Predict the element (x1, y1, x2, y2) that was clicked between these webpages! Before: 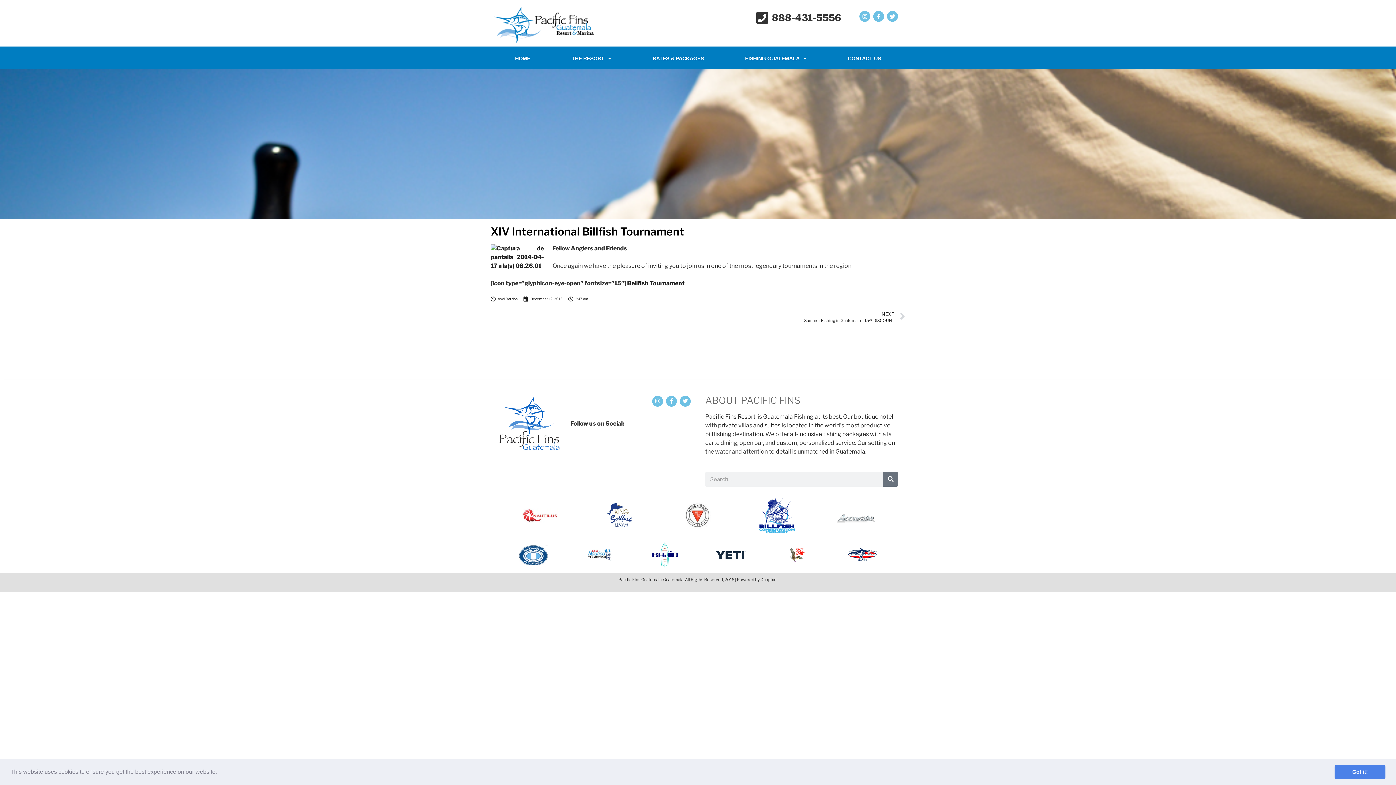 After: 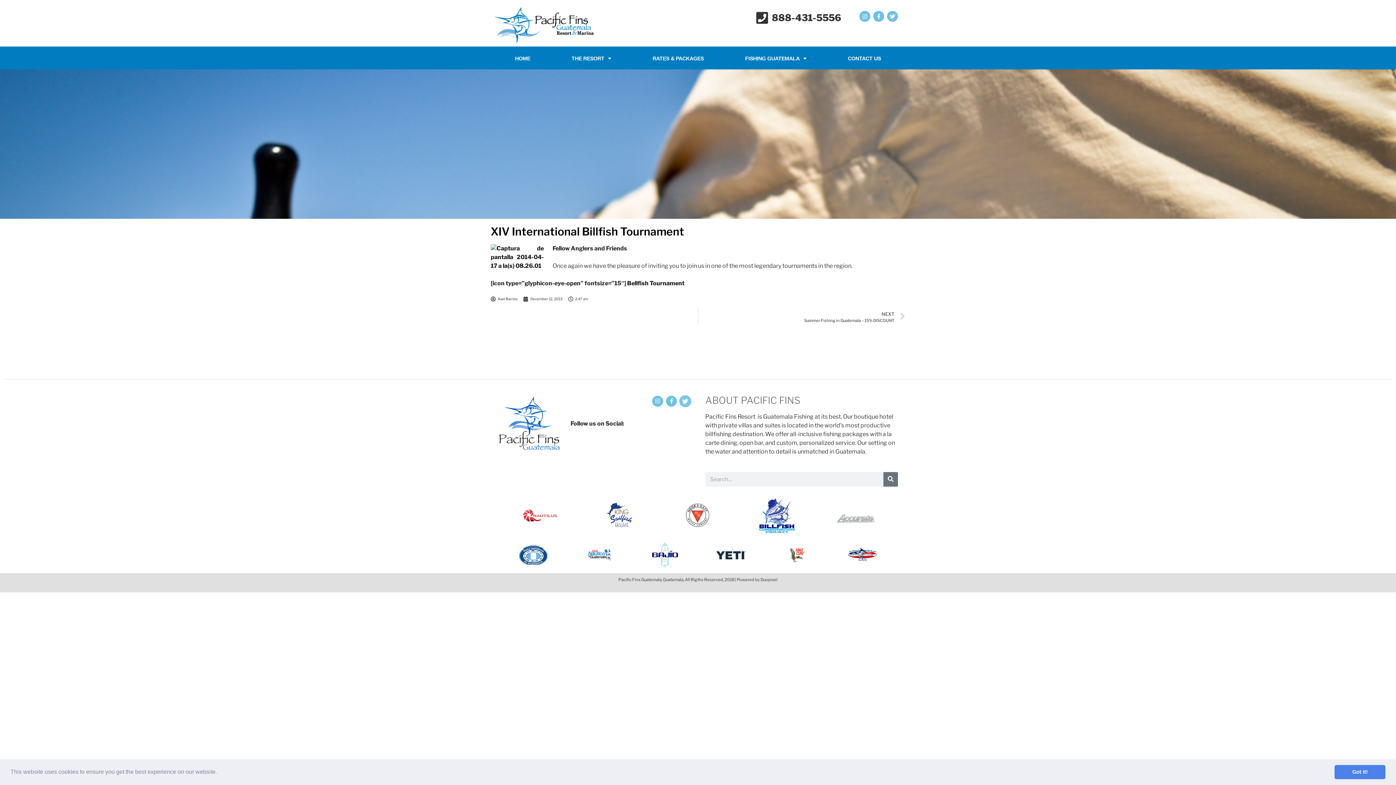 Action: label: Twitter bbox: (679, 395, 690, 406)